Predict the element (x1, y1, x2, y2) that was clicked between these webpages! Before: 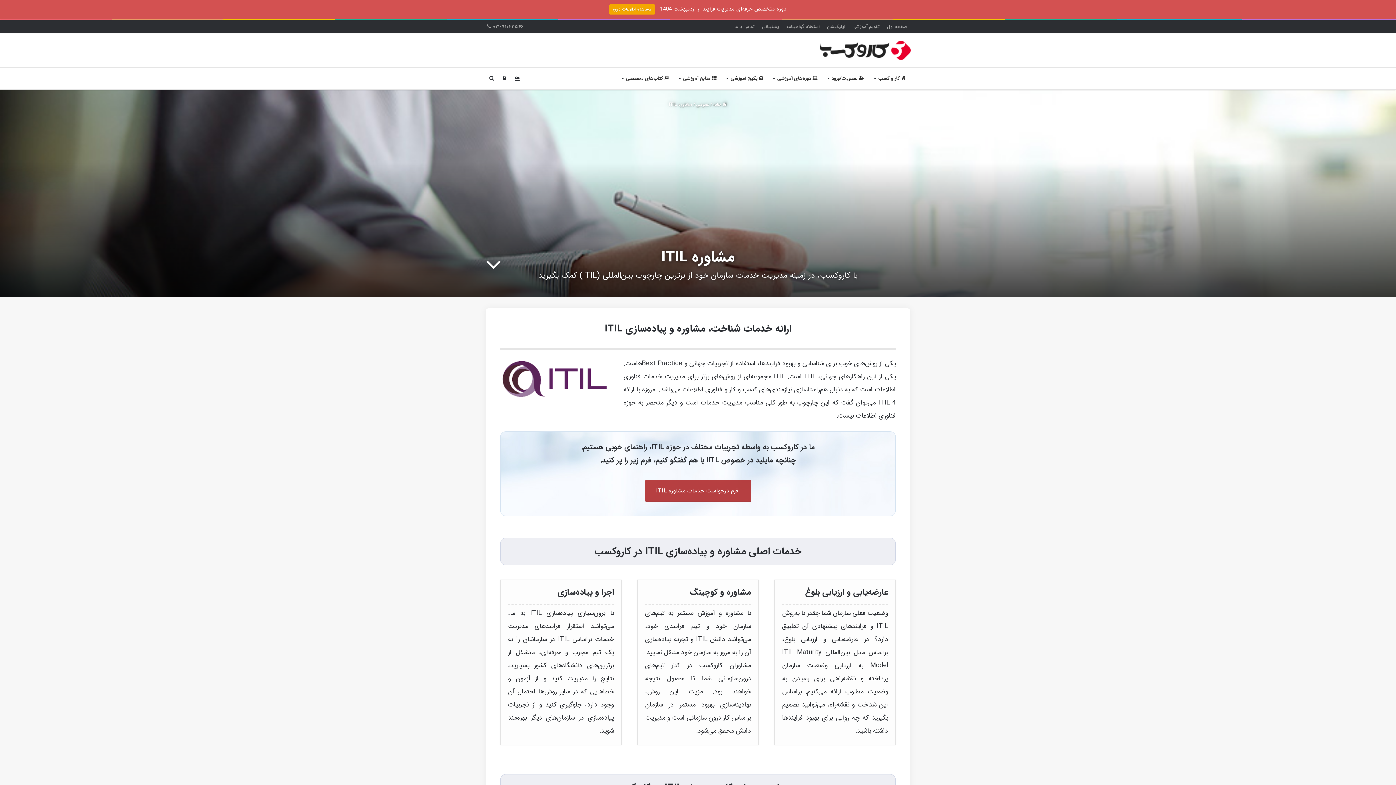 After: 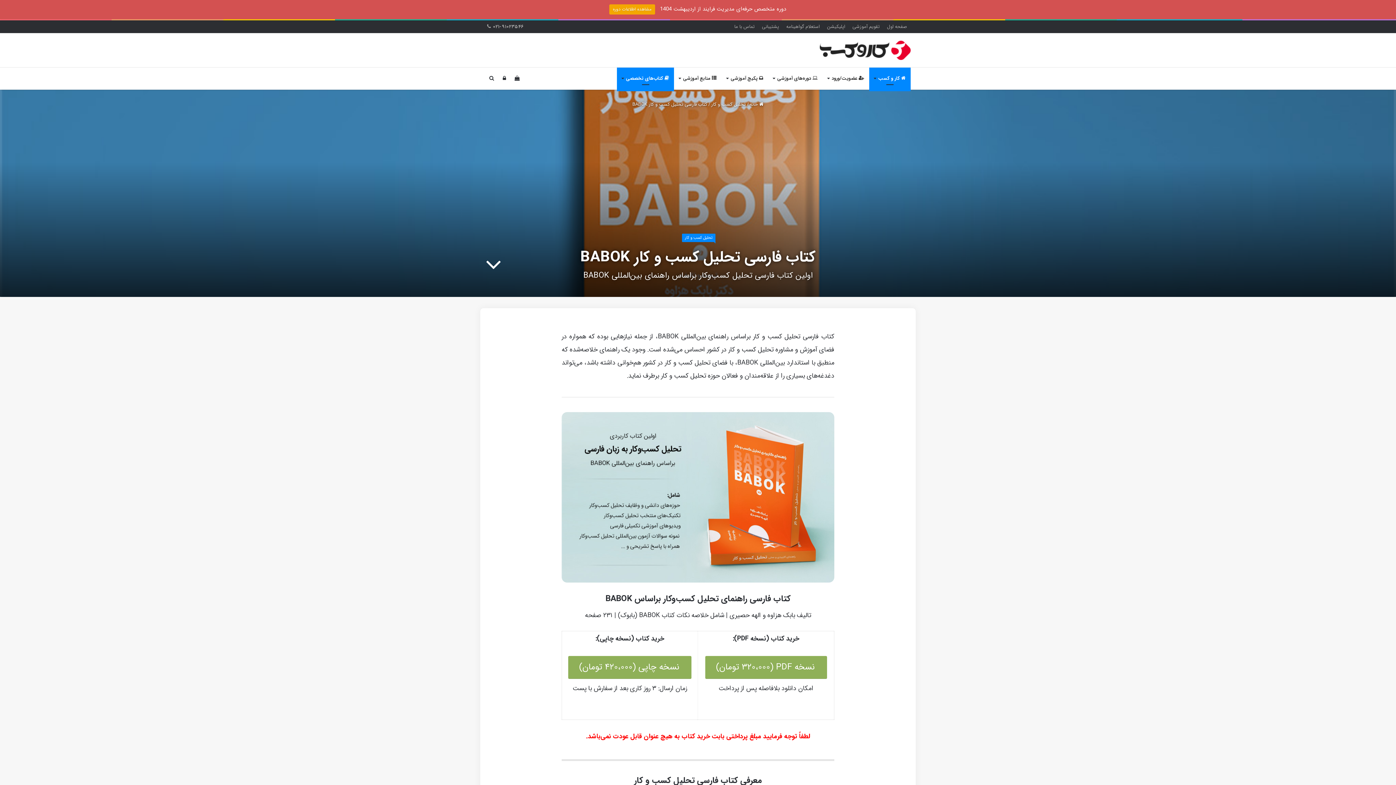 Action: bbox: (617, 67, 674, 89) label:  کتاب‌های تخصصی